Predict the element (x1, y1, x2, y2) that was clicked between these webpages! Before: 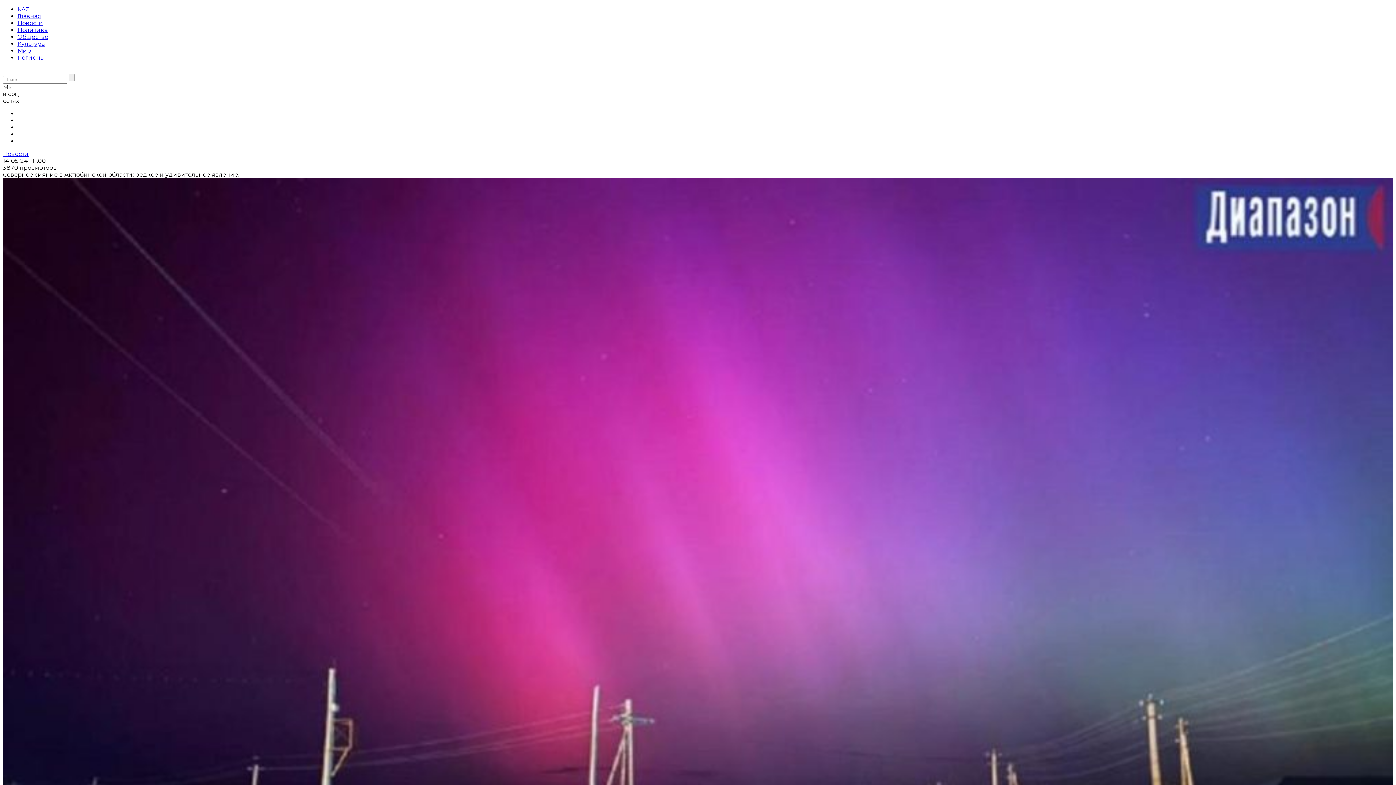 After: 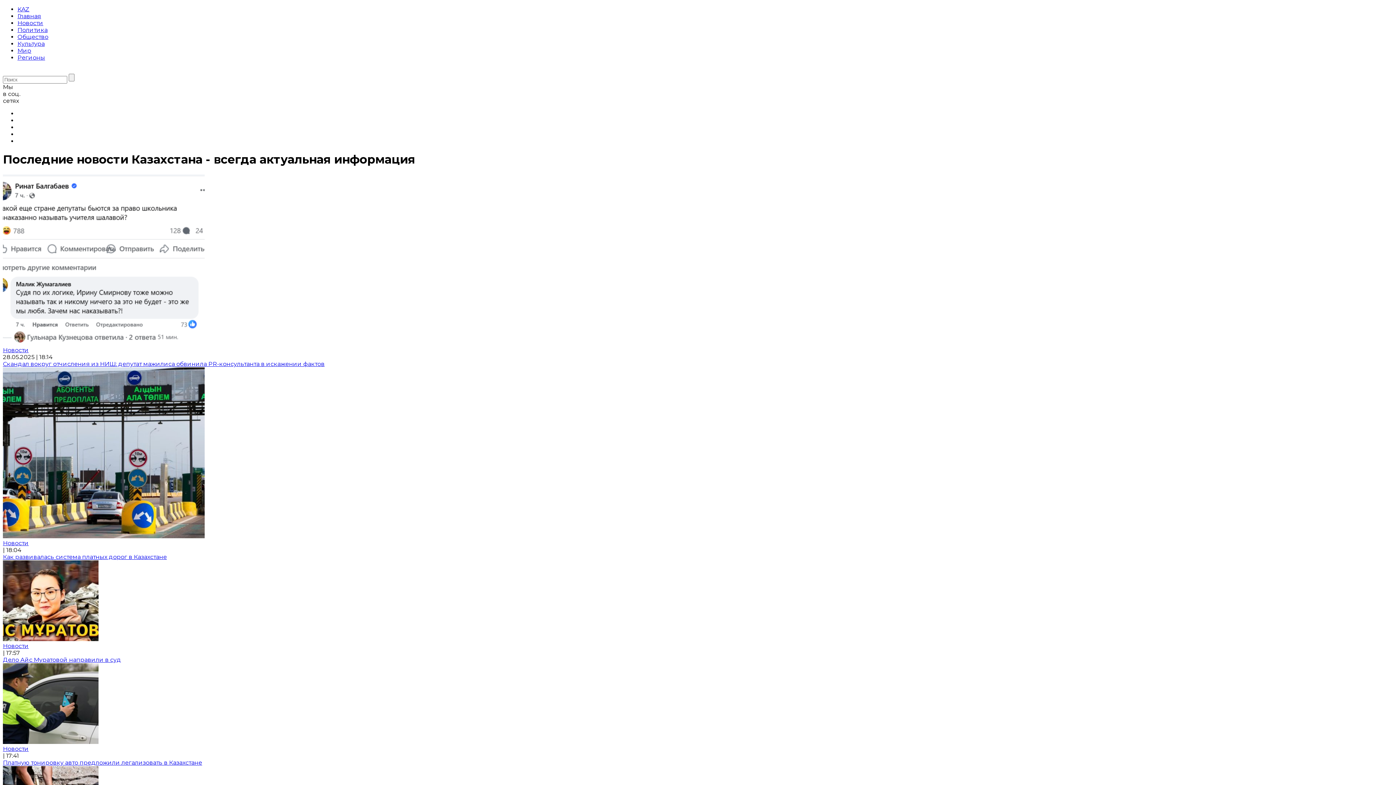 Action: label: Новости bbox: (2, 150, 28, 157)